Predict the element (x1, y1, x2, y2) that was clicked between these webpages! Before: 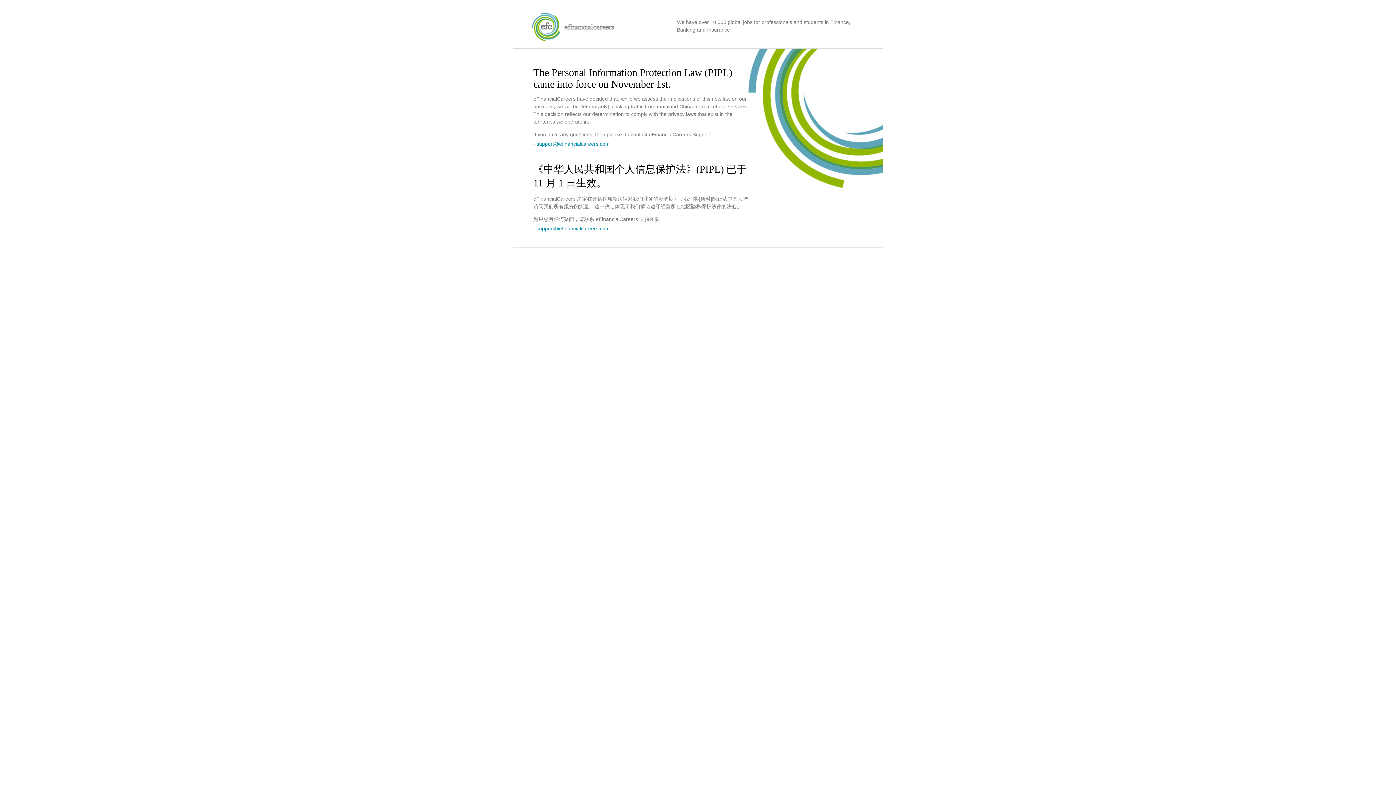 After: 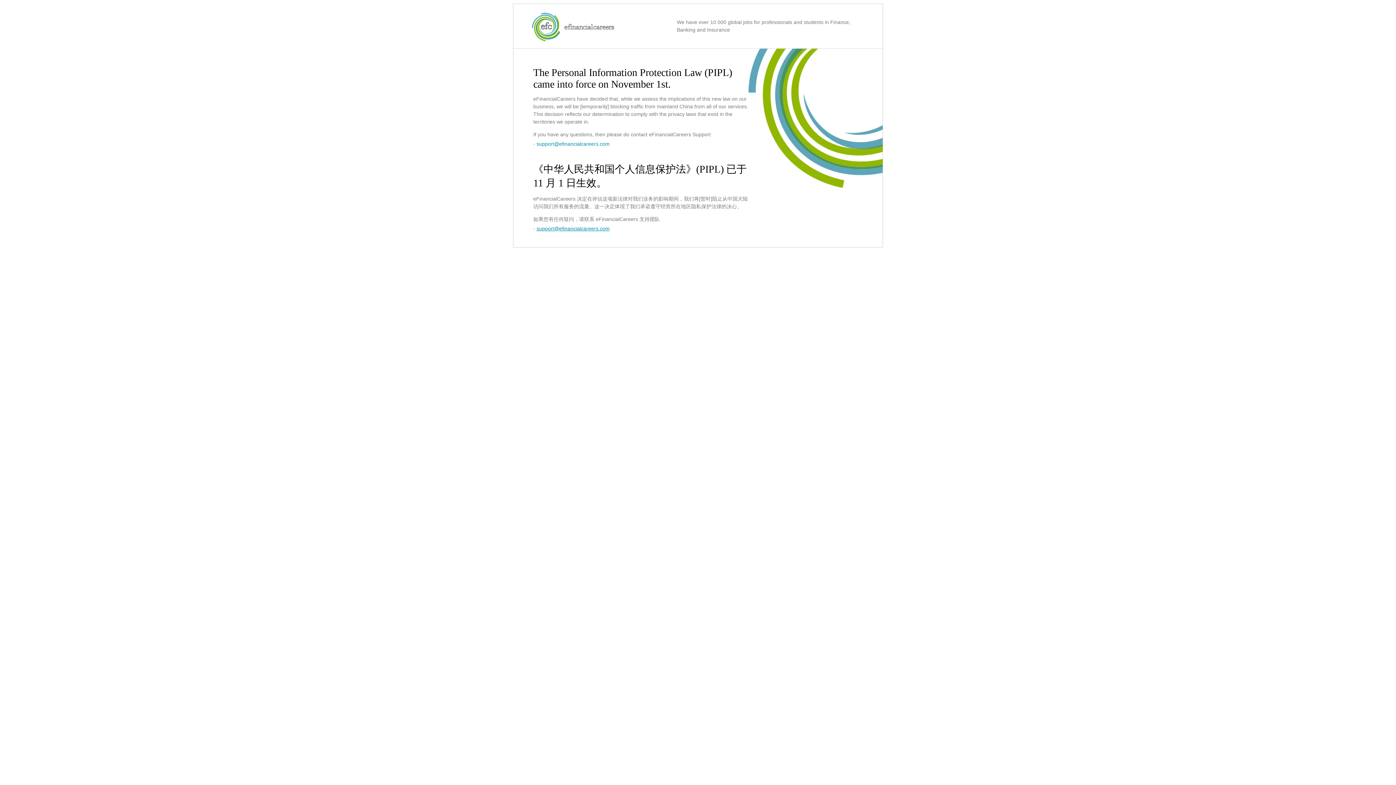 Action: bbox: (536, 225, 609, 231) label: support@efinancialcareers.com